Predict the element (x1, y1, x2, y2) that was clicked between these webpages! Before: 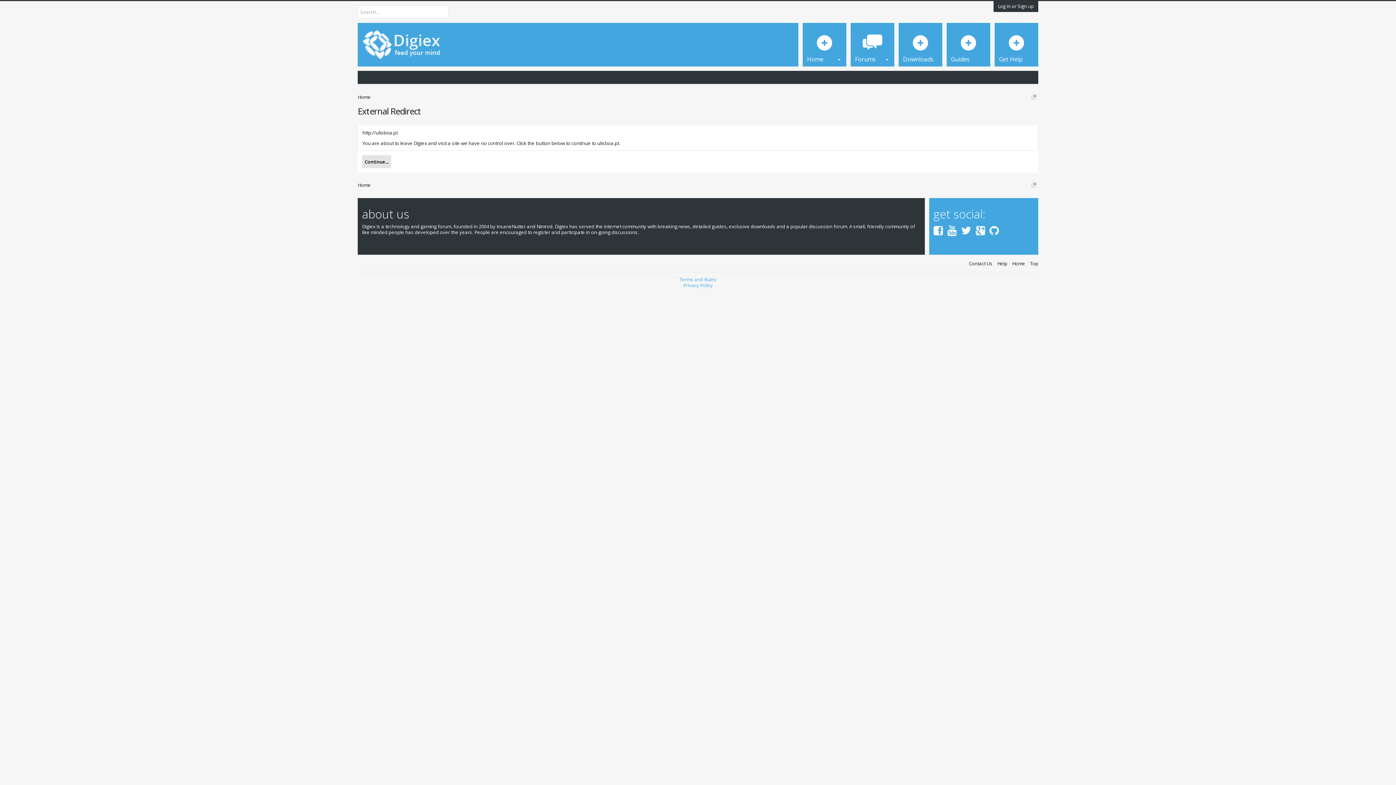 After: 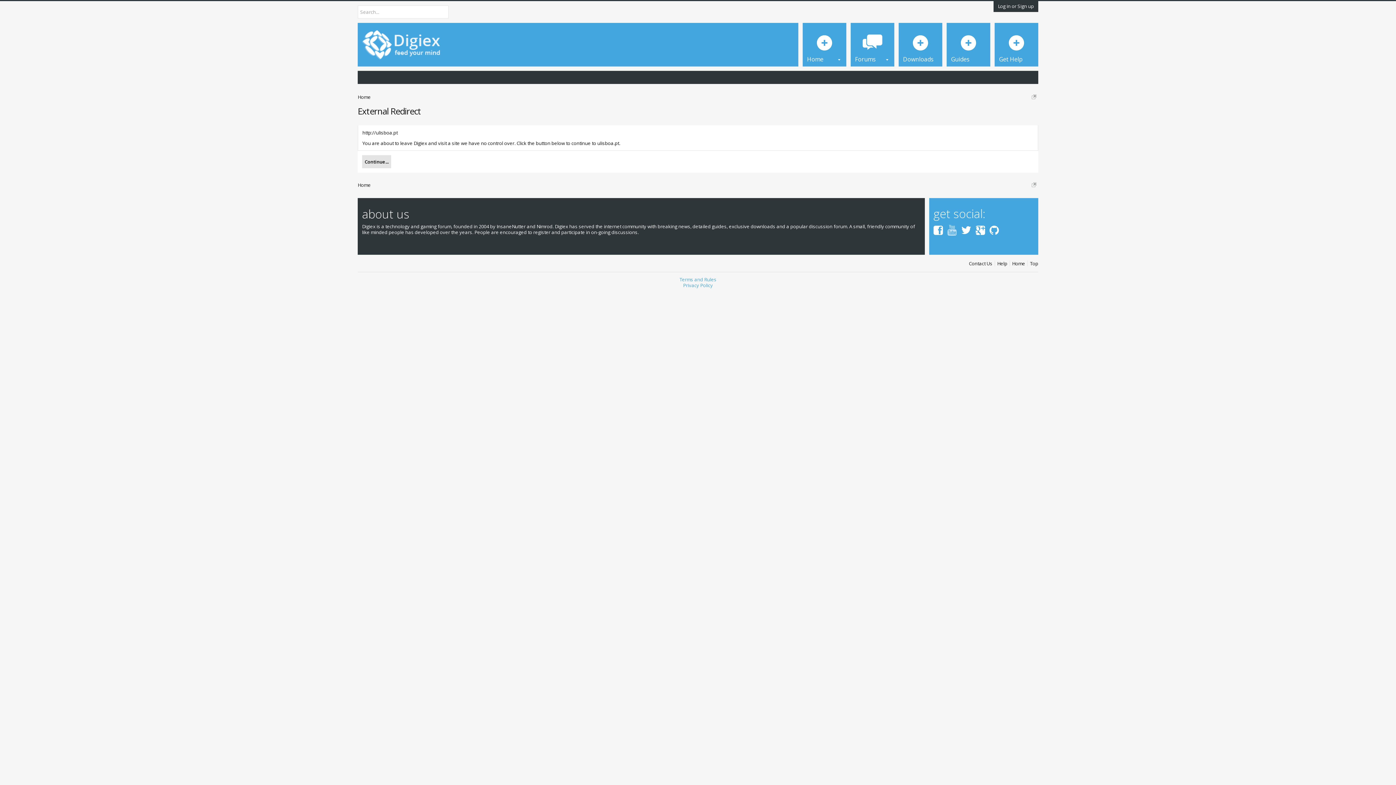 Action: bbox: (947, 222, 957, 237)